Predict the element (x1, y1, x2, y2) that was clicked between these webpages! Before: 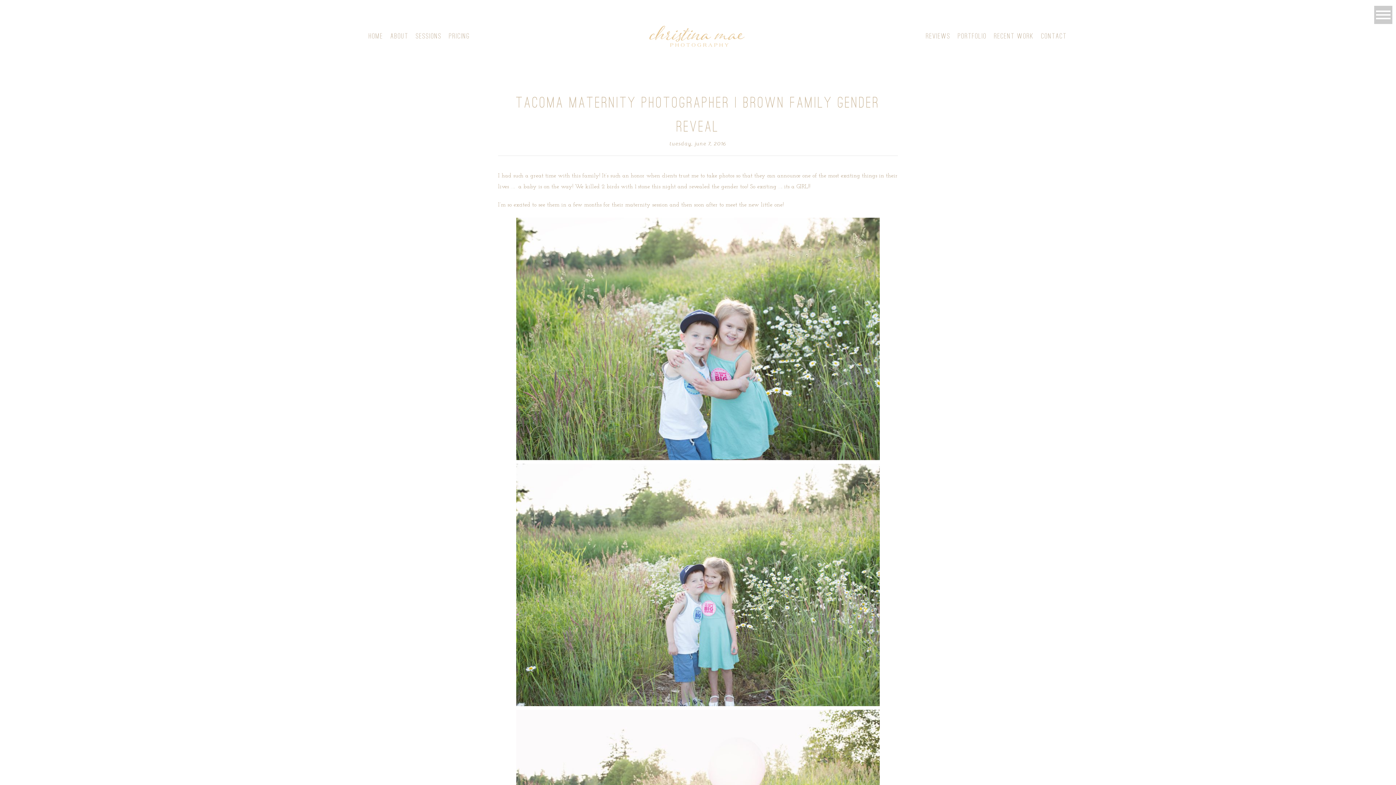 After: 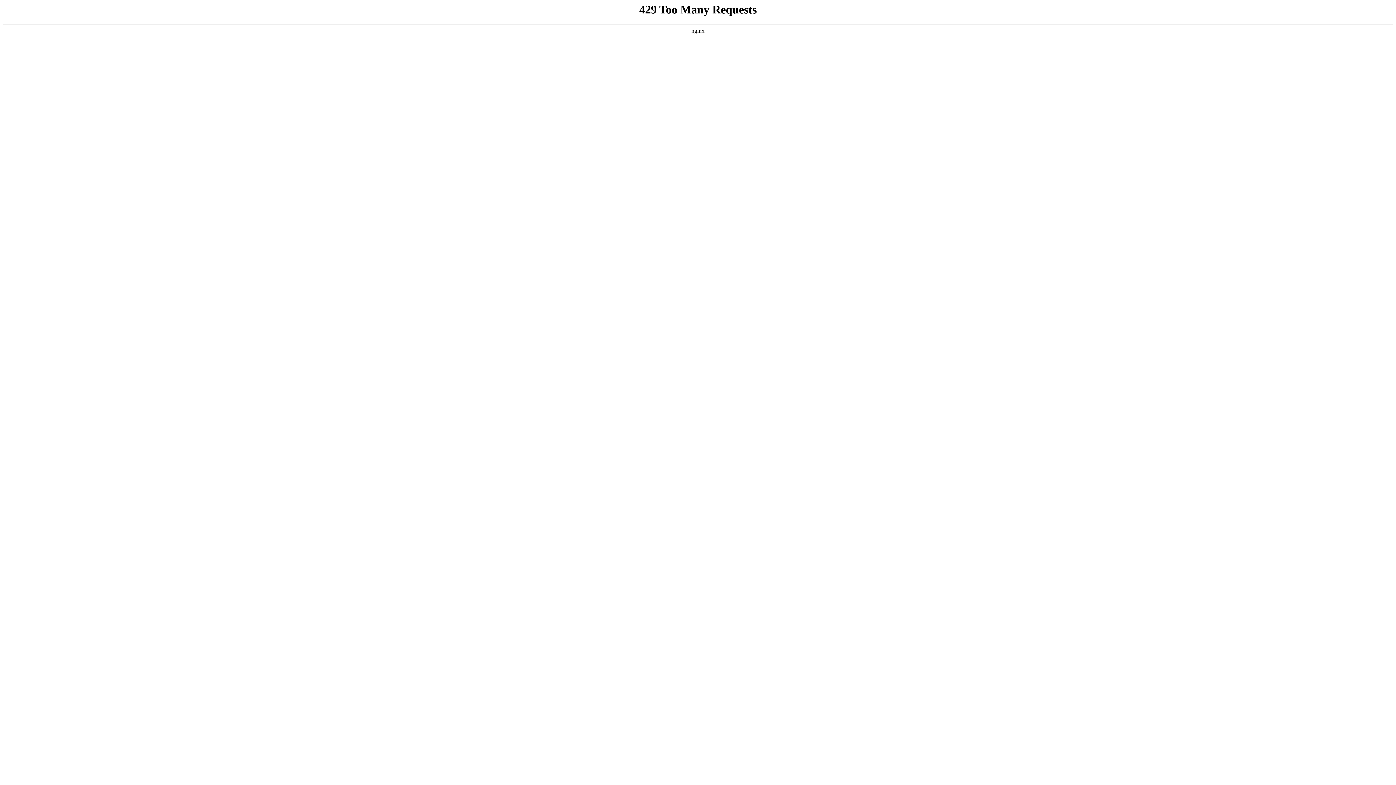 Action: bbox: (415, 33, 441, 38) label: SESSIONS